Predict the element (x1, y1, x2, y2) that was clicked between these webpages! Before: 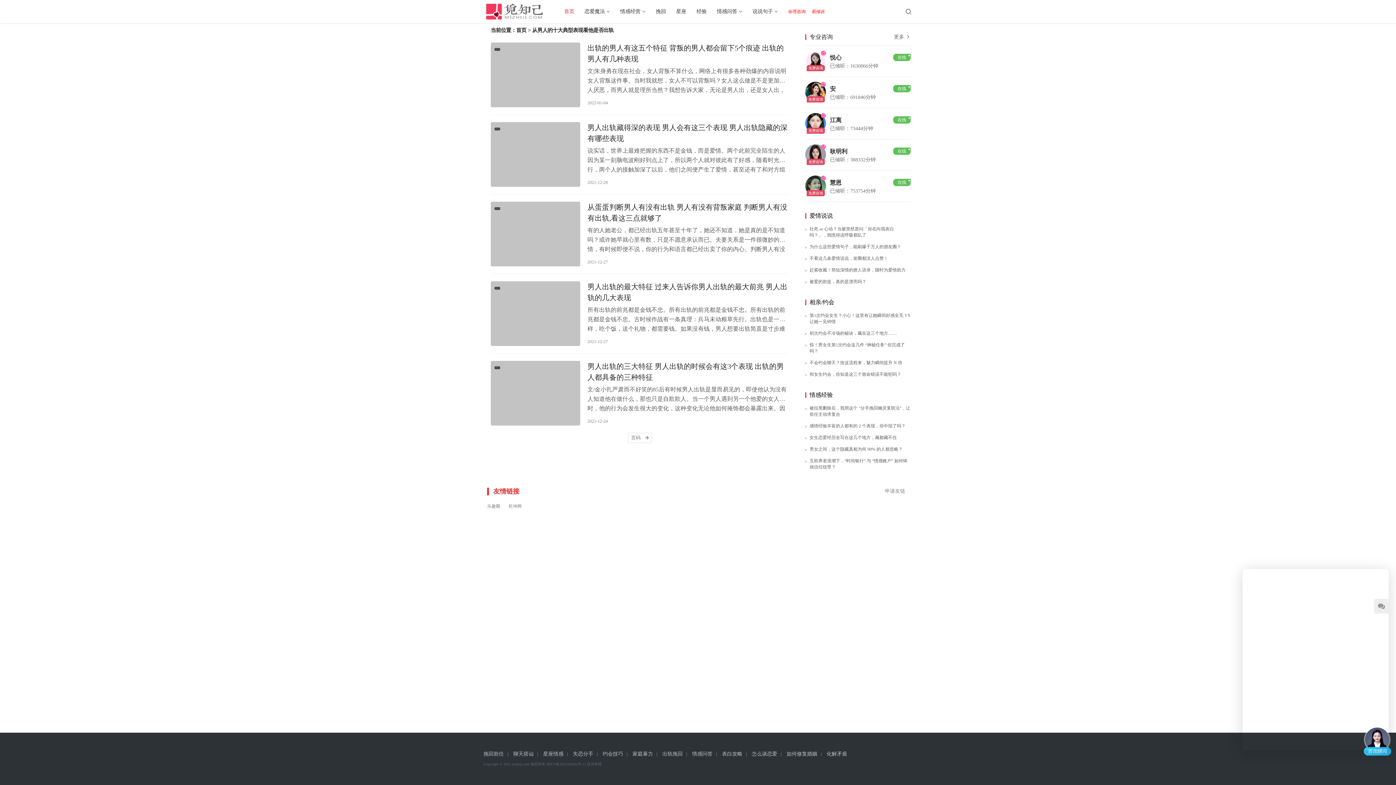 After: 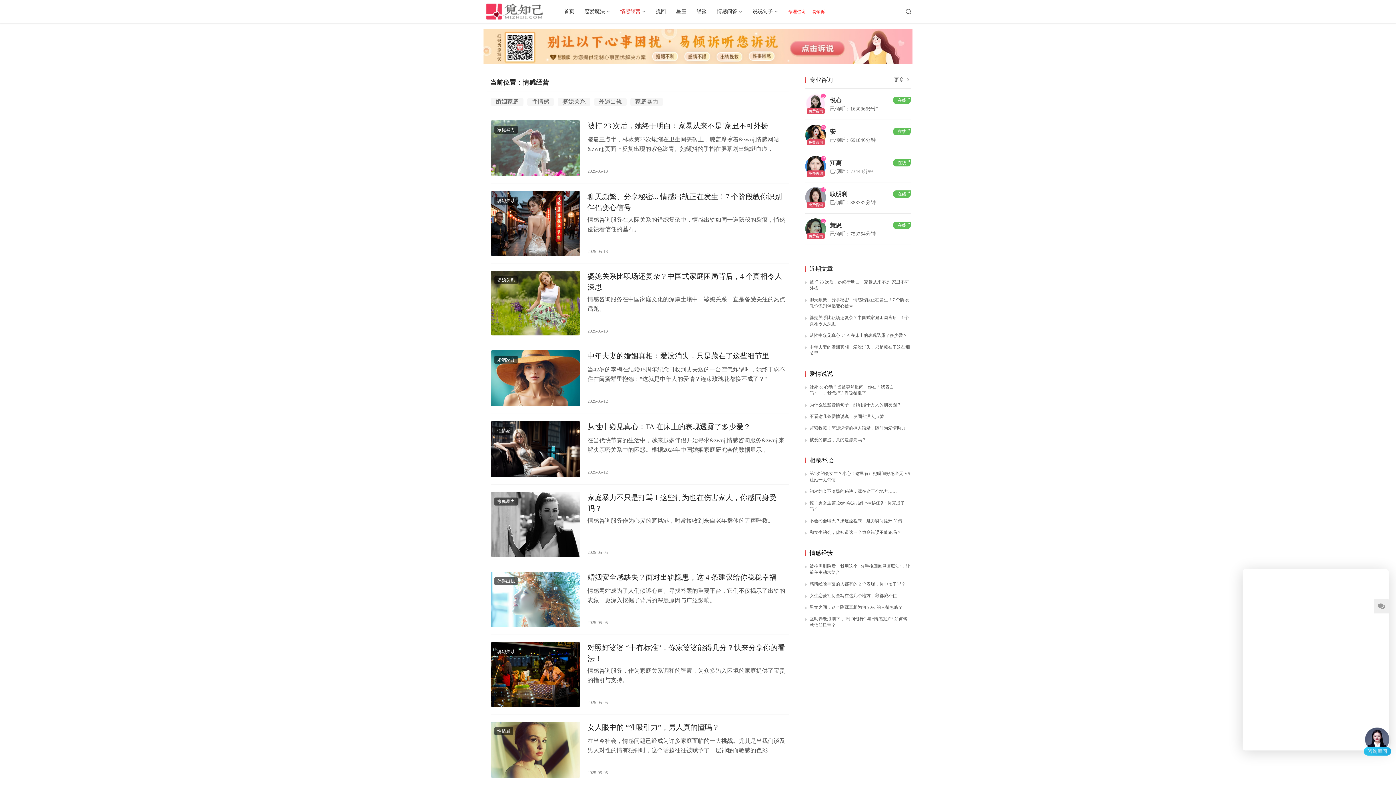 Action: bbox: (615, 0, 650, 23) label: 情感经营